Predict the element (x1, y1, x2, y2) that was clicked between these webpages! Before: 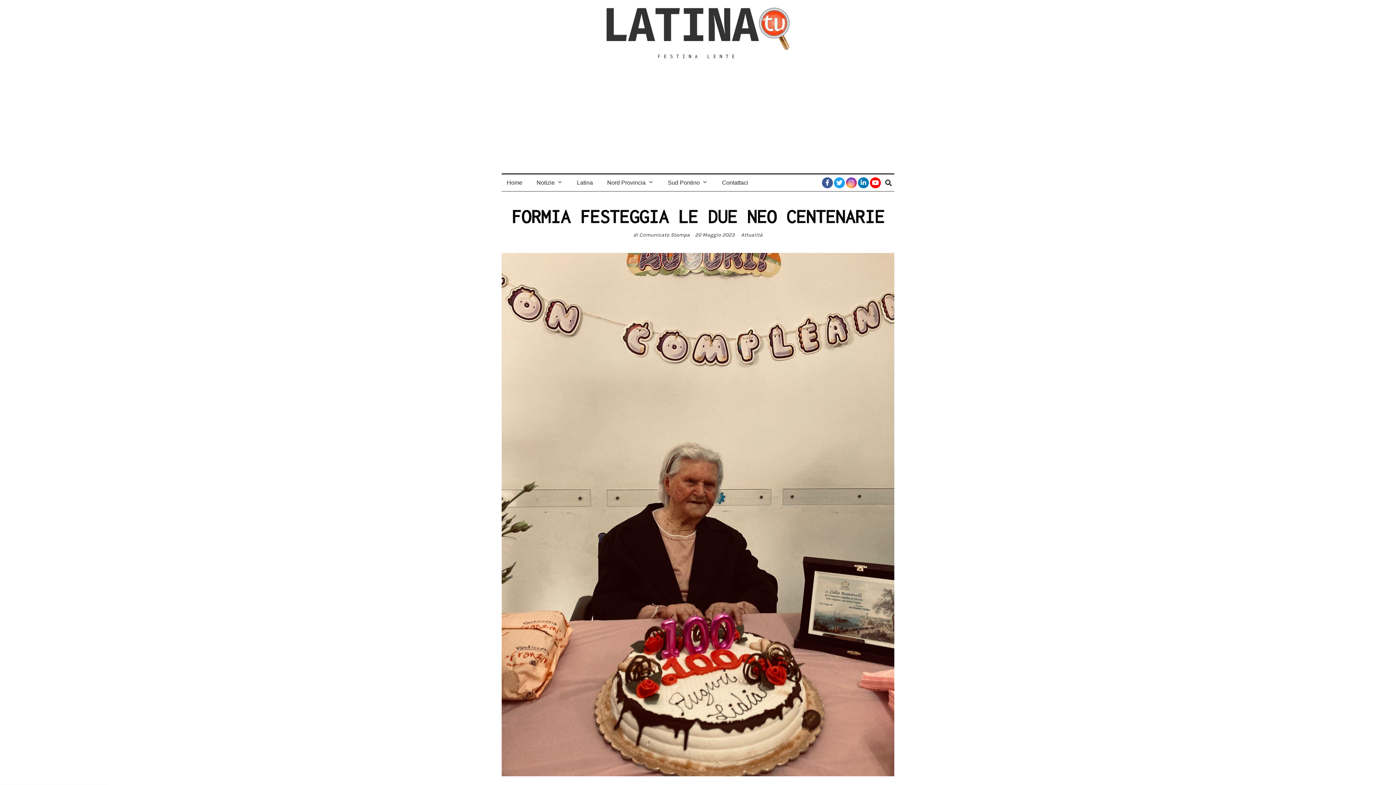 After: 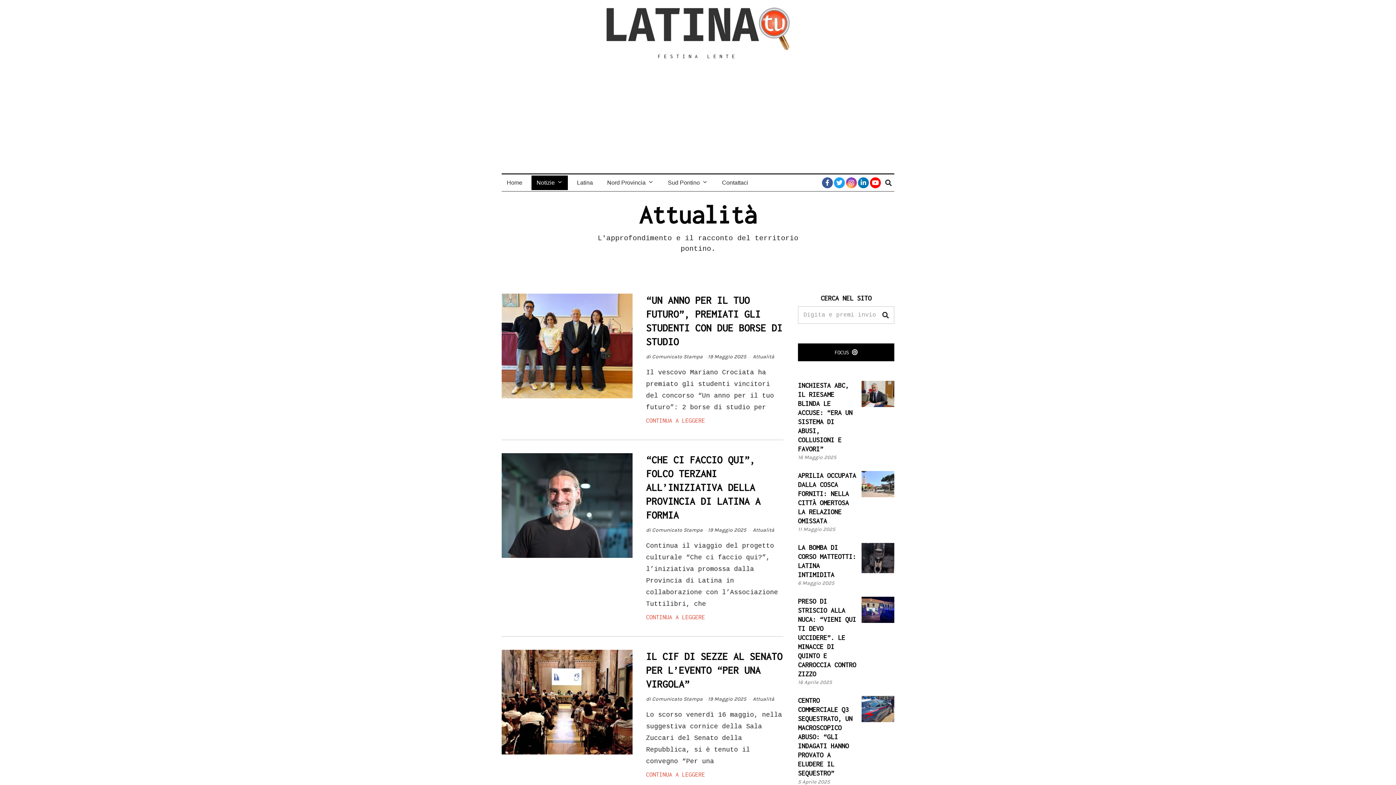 Action: label: Attualità bbox: (741, 232, 762, 238)